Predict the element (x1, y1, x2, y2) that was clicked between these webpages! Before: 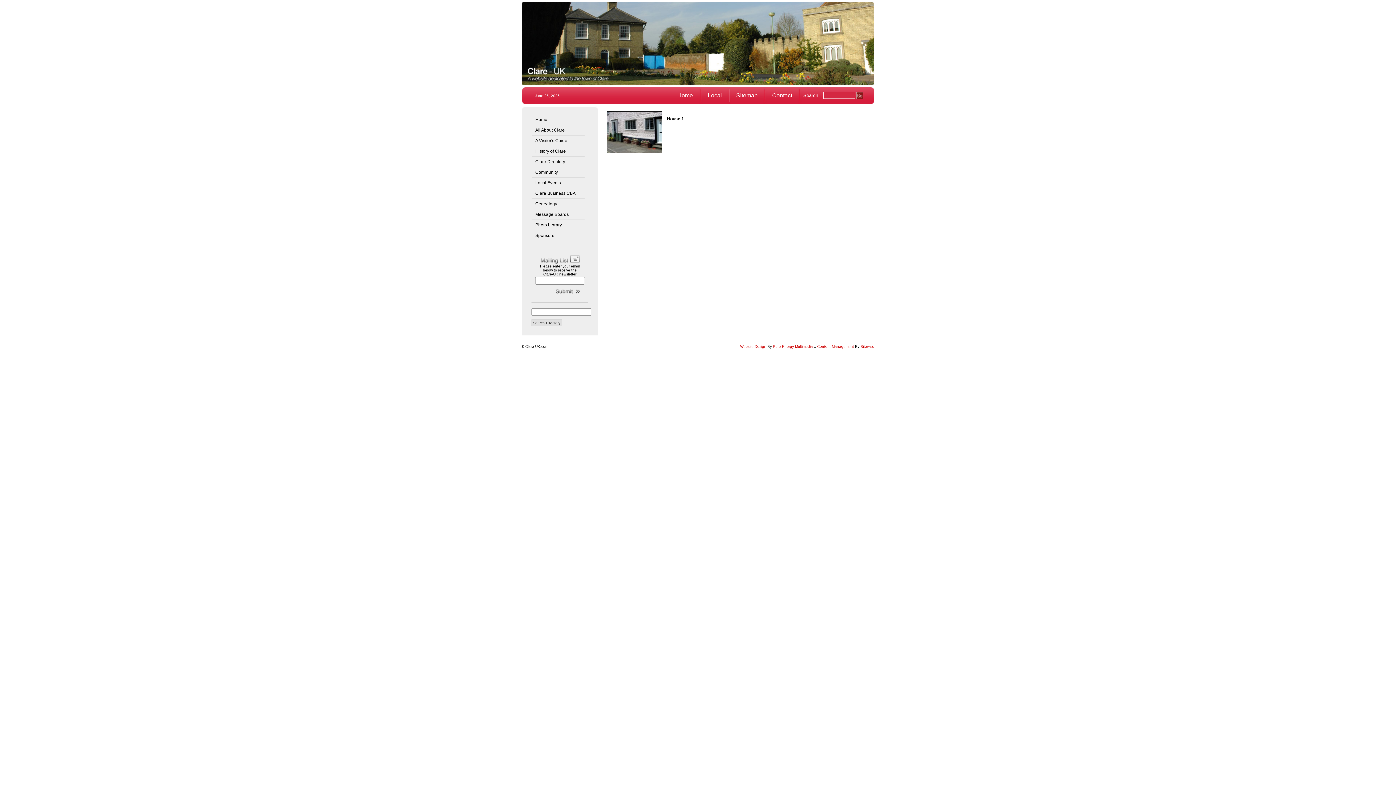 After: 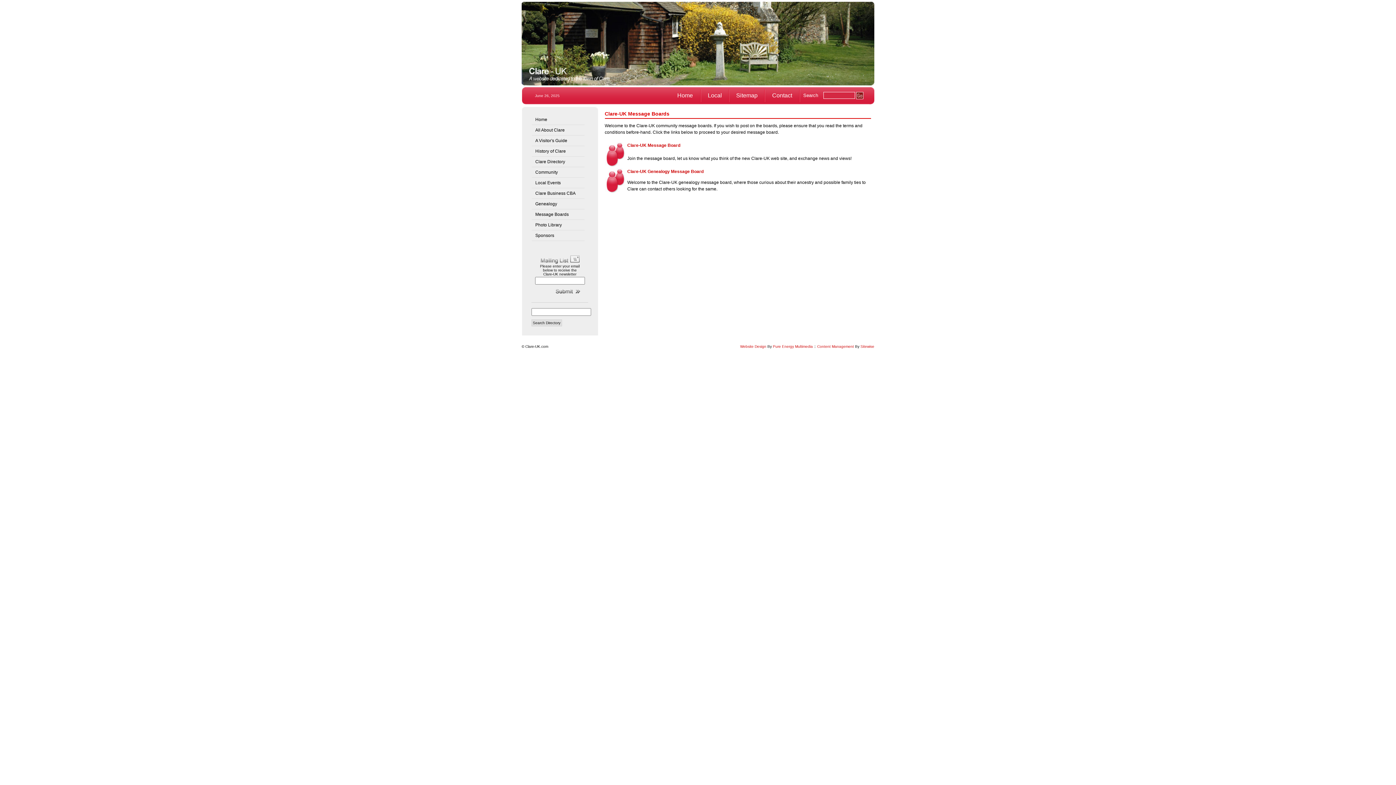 Action: bbox: (531, 209, 584, 220) label: Message Boards